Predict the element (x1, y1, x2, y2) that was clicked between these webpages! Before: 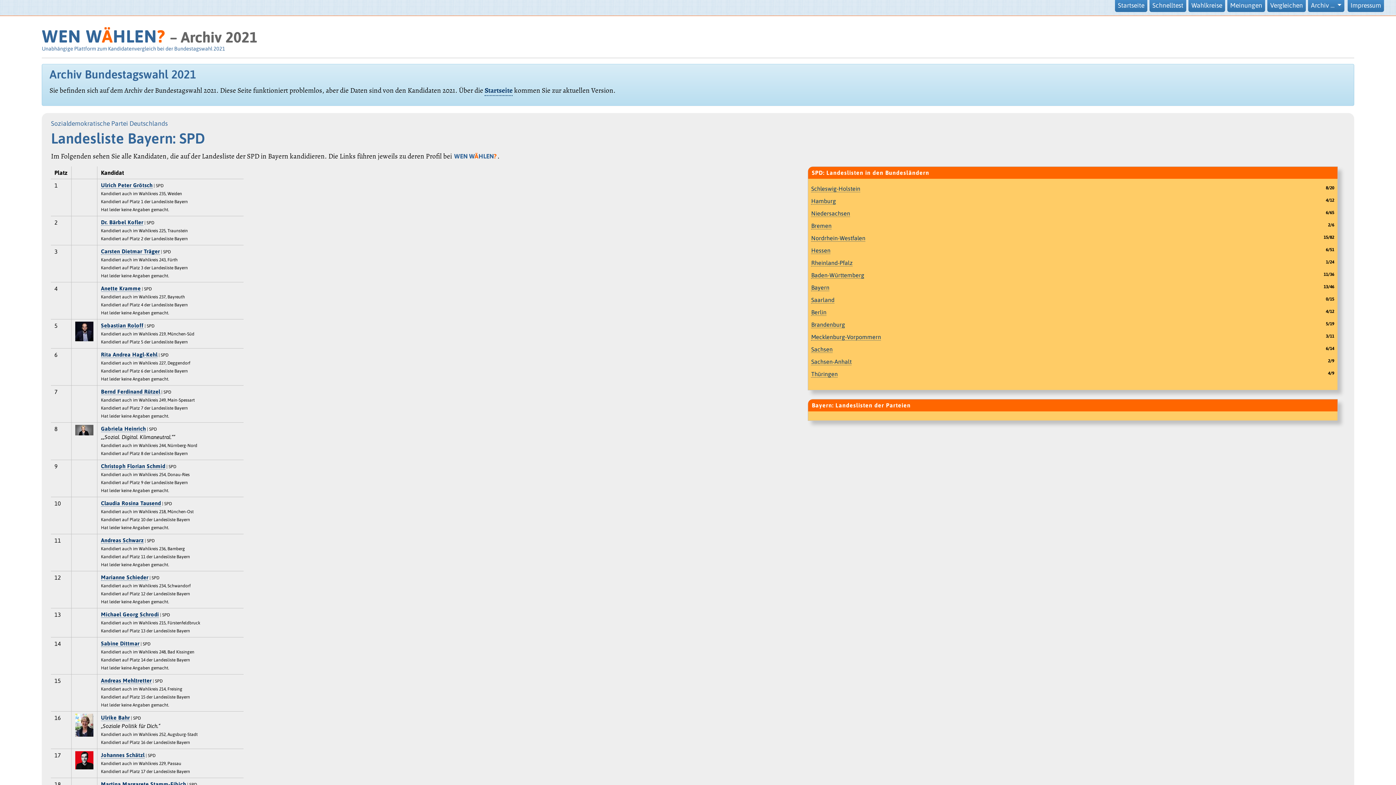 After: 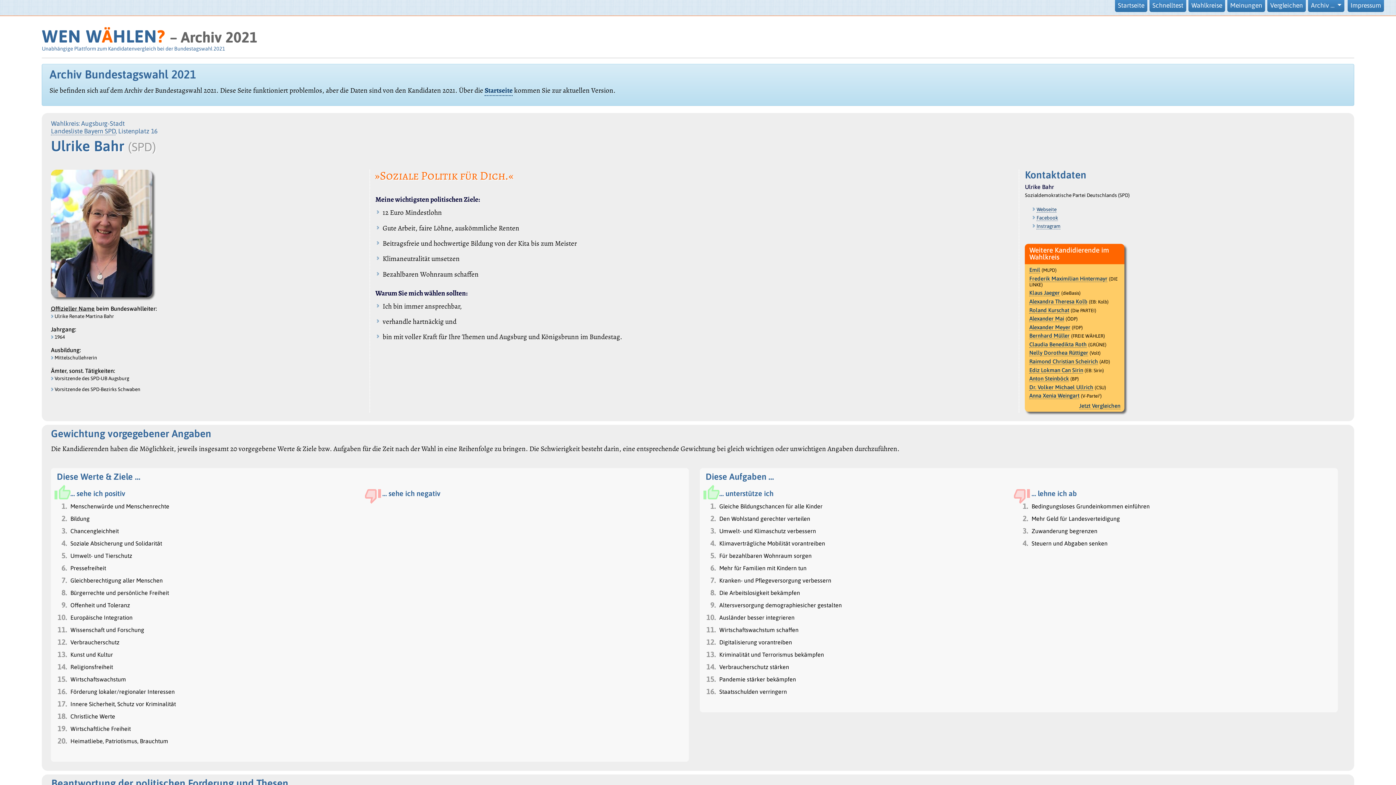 Action: bbox: (101, 714, 129, 721) label: Ulrike Bahr